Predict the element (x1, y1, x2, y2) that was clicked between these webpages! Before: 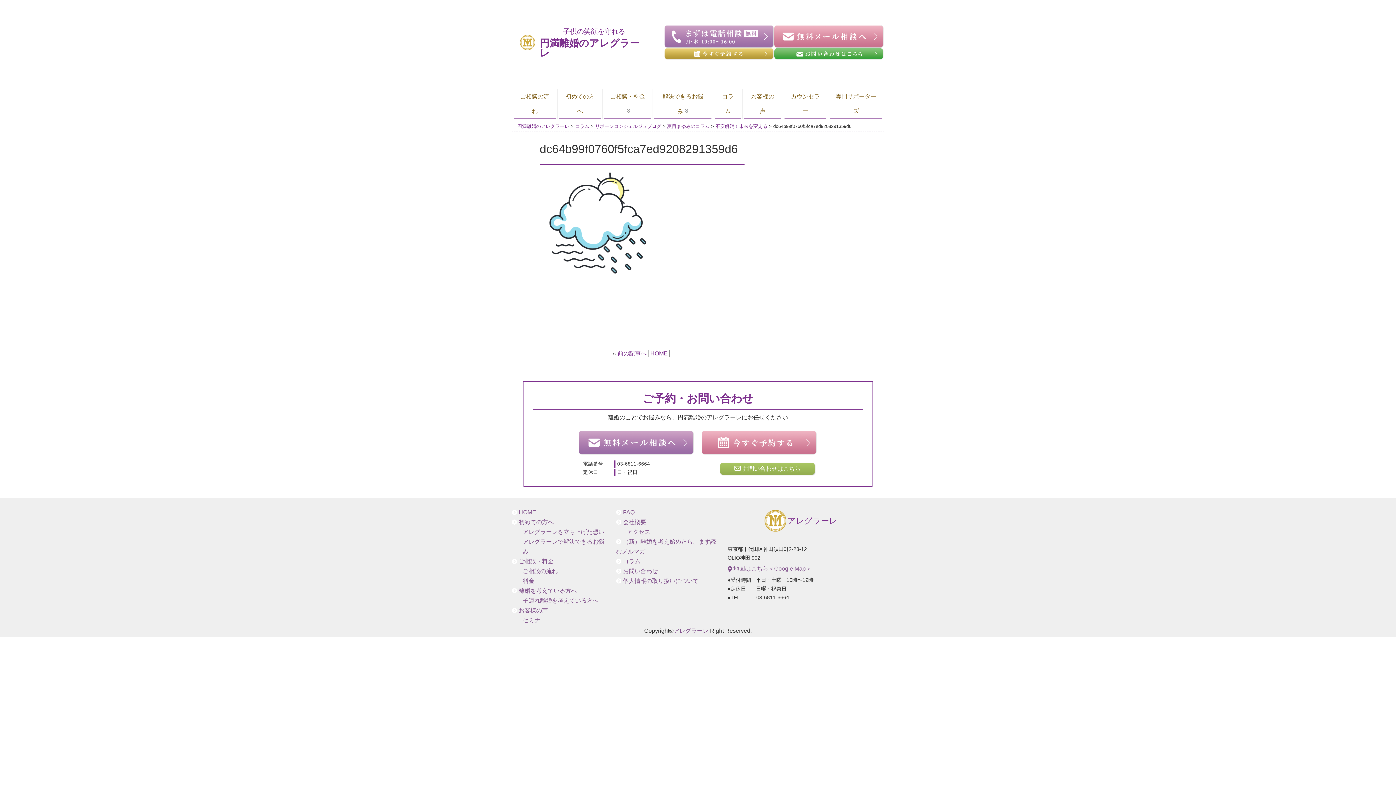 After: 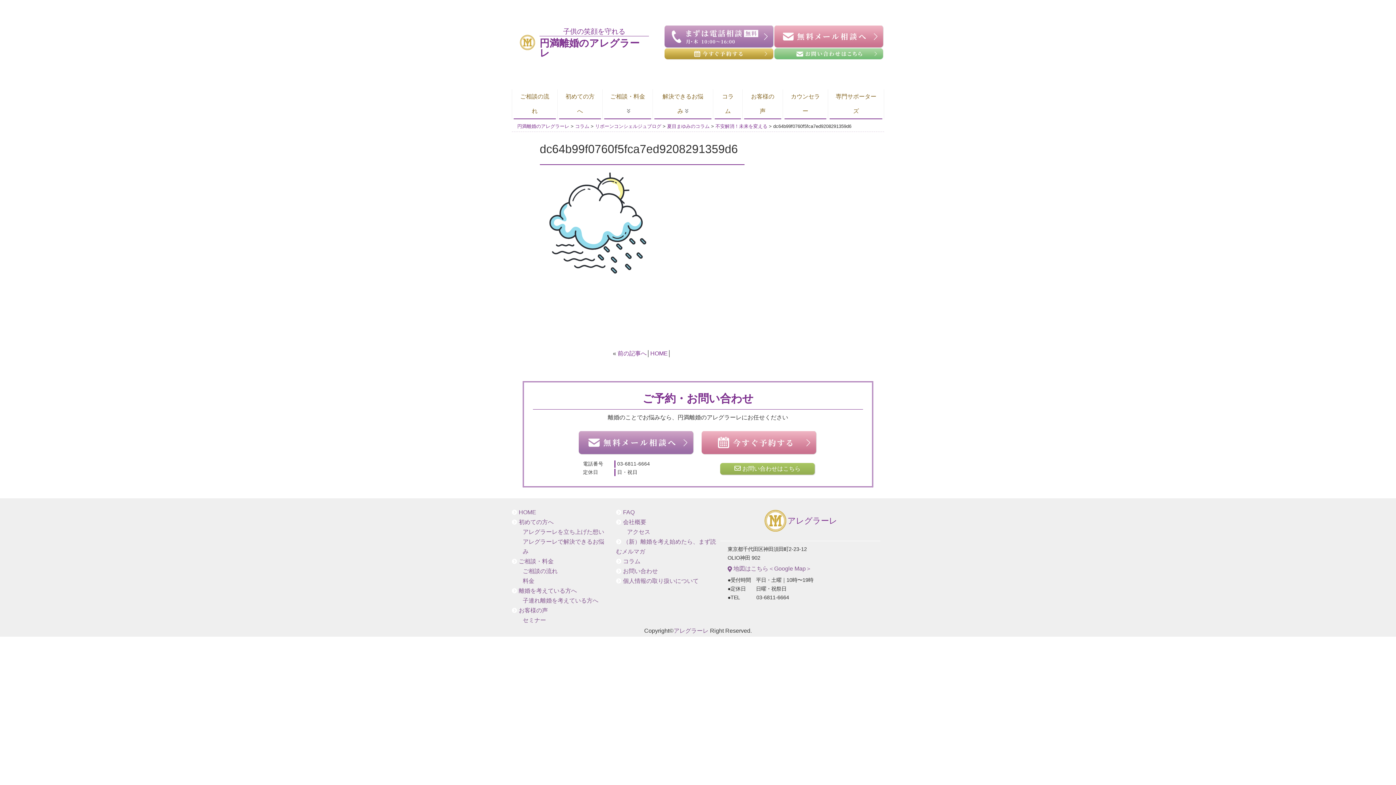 Action: bbox: (774, 48, 884, 60)